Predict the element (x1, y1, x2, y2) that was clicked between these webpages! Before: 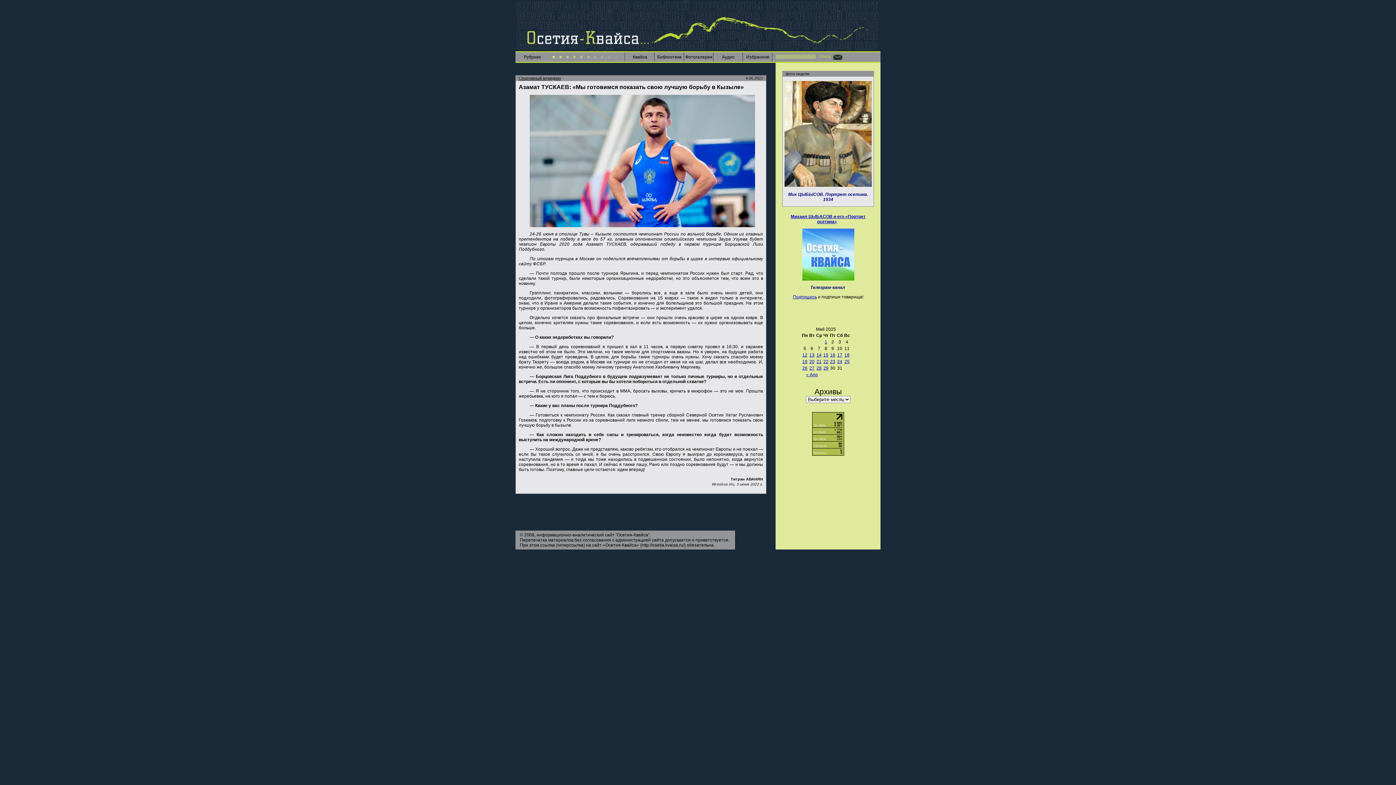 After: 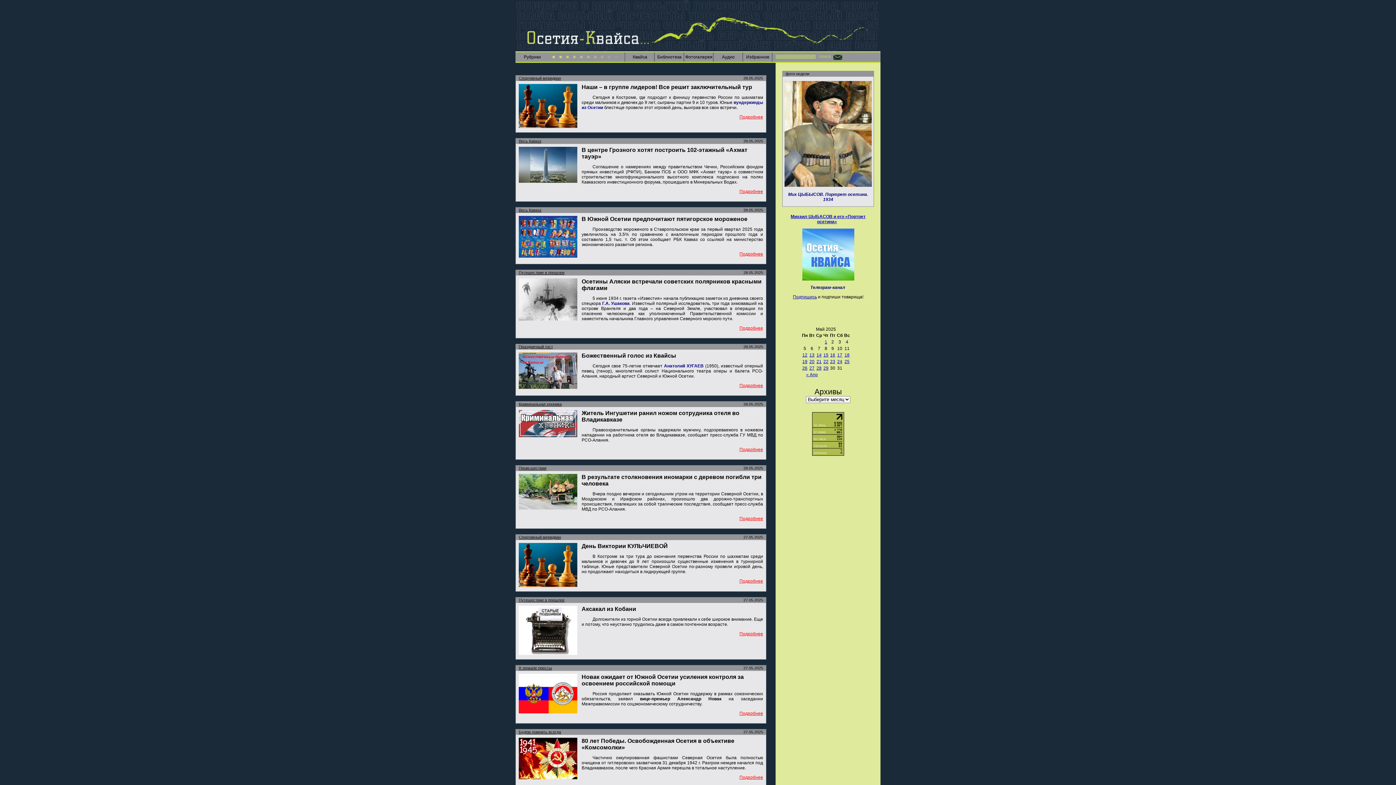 Action: bbox: (515, 47, 880, 52)